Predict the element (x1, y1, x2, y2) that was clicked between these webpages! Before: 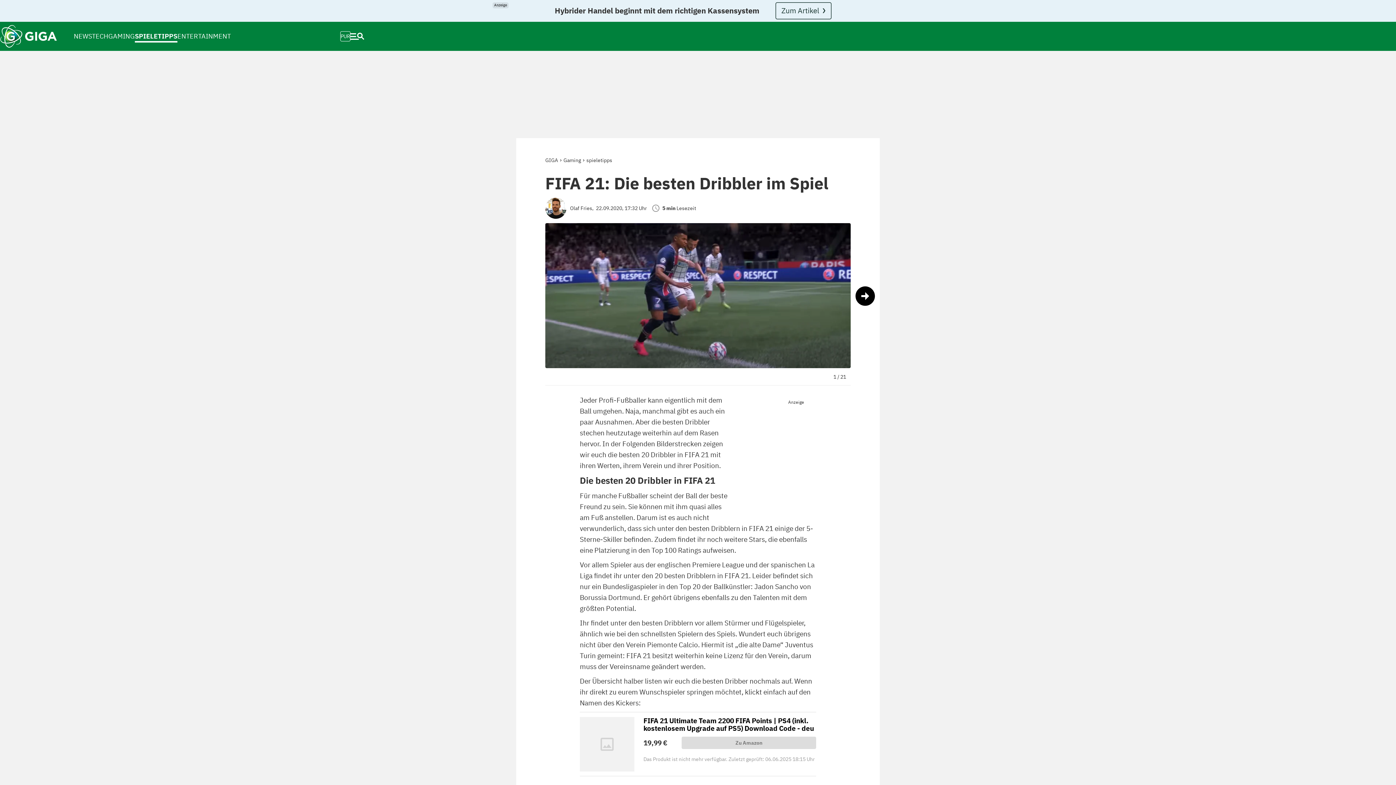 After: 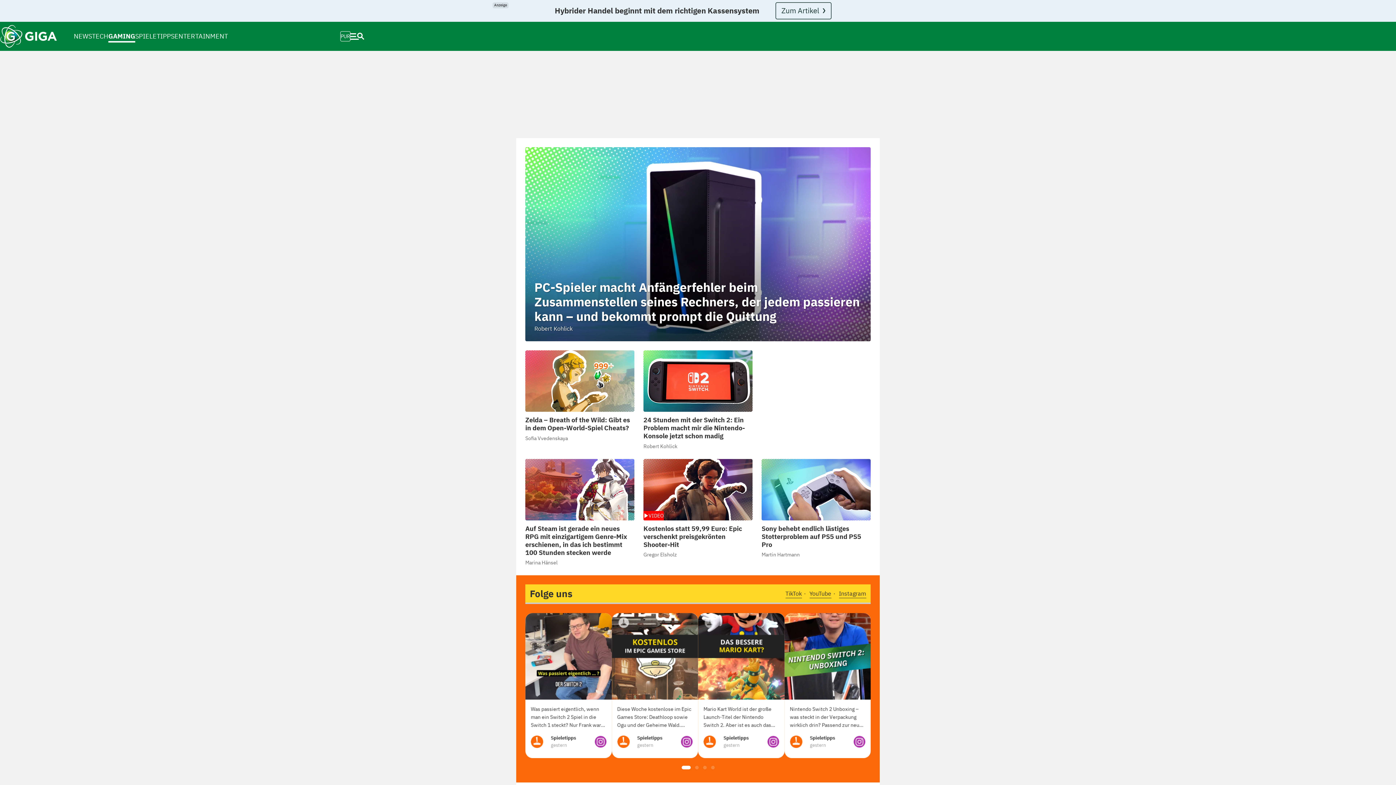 Action: bbox: (563, 157, 581, 163) label: Gaming